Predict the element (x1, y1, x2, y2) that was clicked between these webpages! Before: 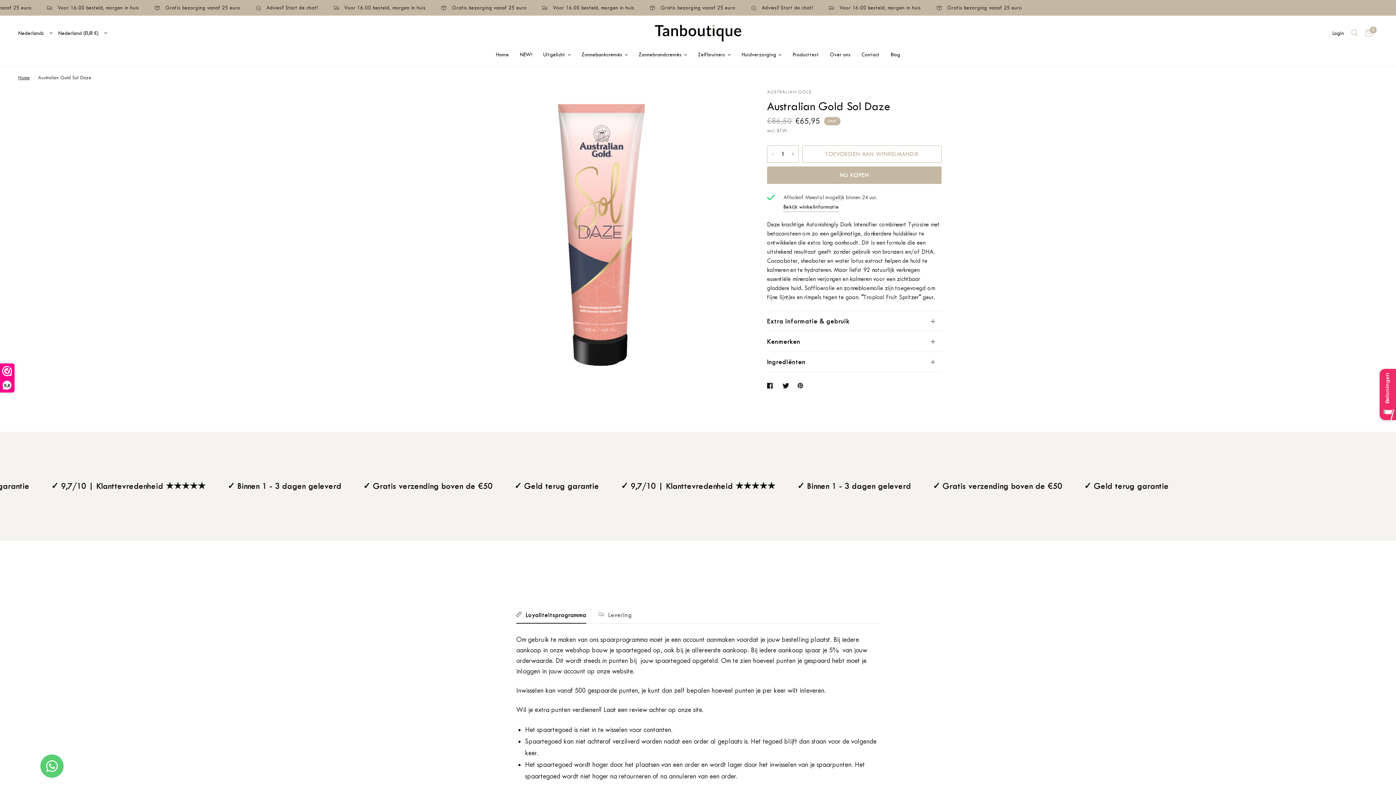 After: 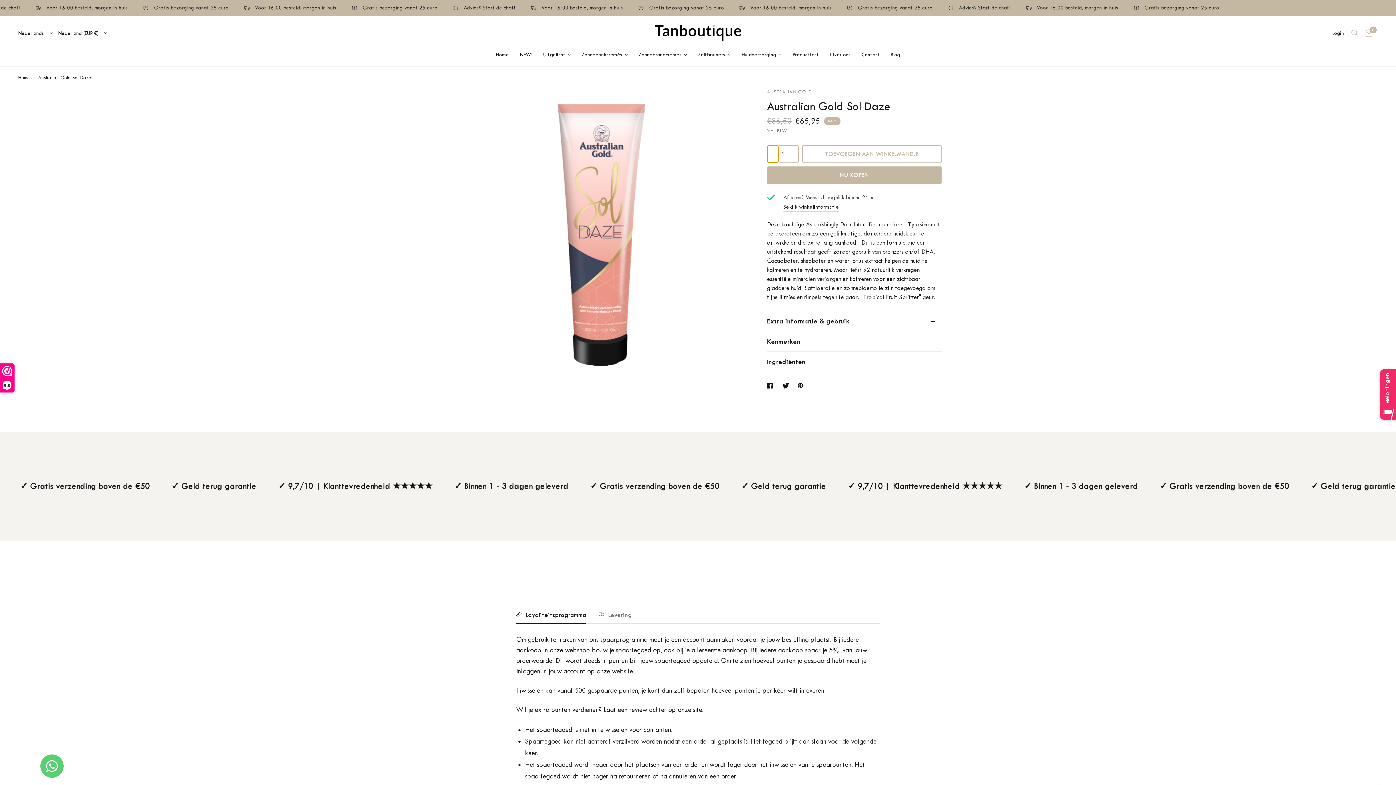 Action: bbox: (767, 145, 778, 162)